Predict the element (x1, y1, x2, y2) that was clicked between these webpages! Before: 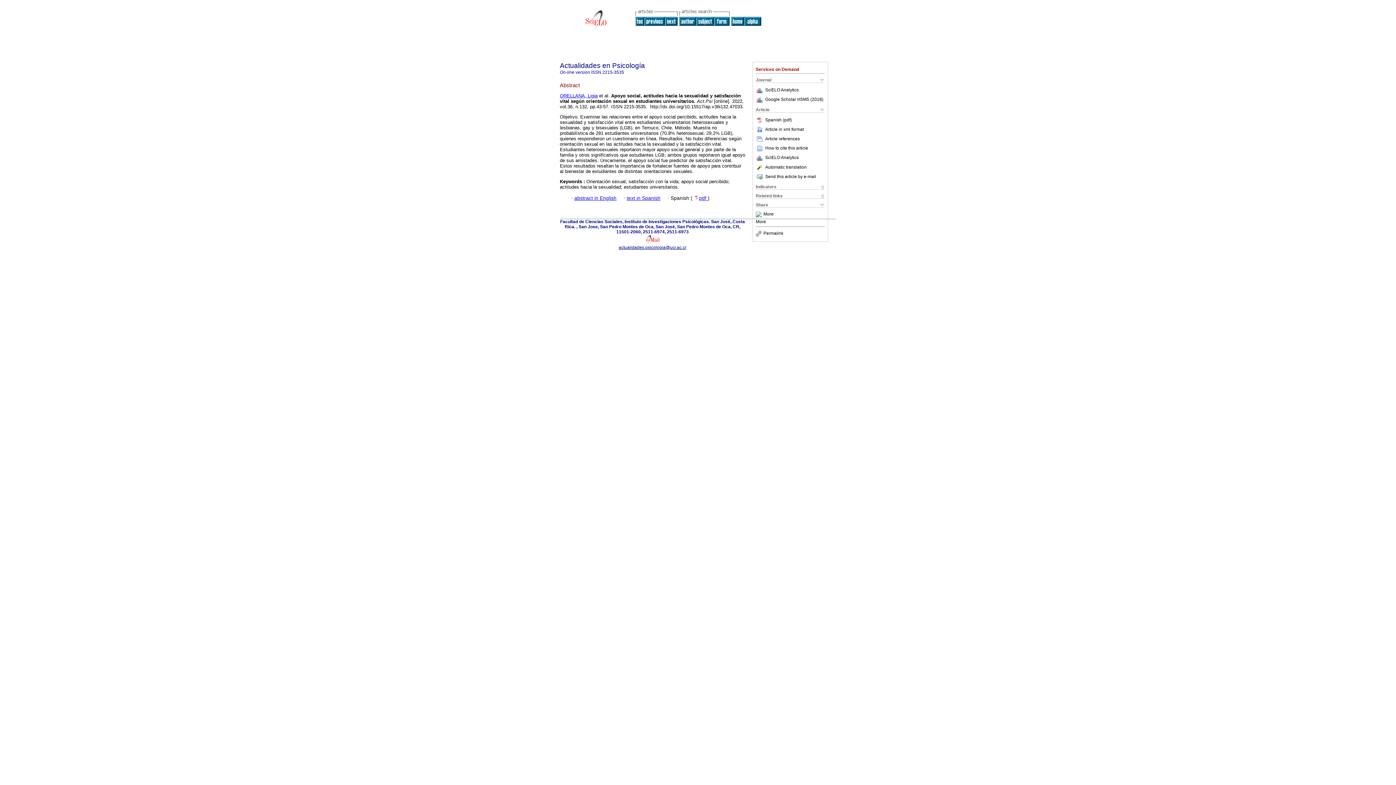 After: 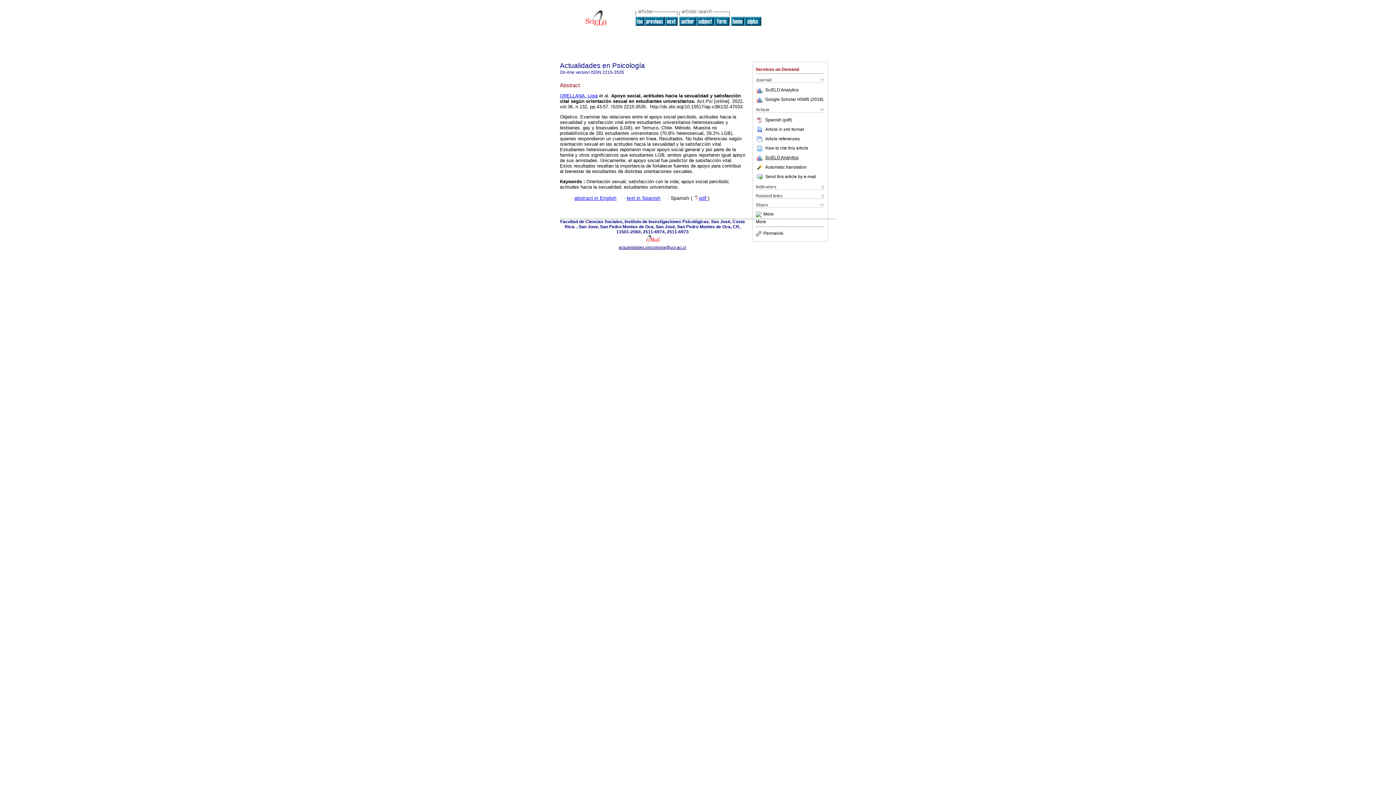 Action: bbox: (765, 155, 798, 160) label: SciELO Analytics